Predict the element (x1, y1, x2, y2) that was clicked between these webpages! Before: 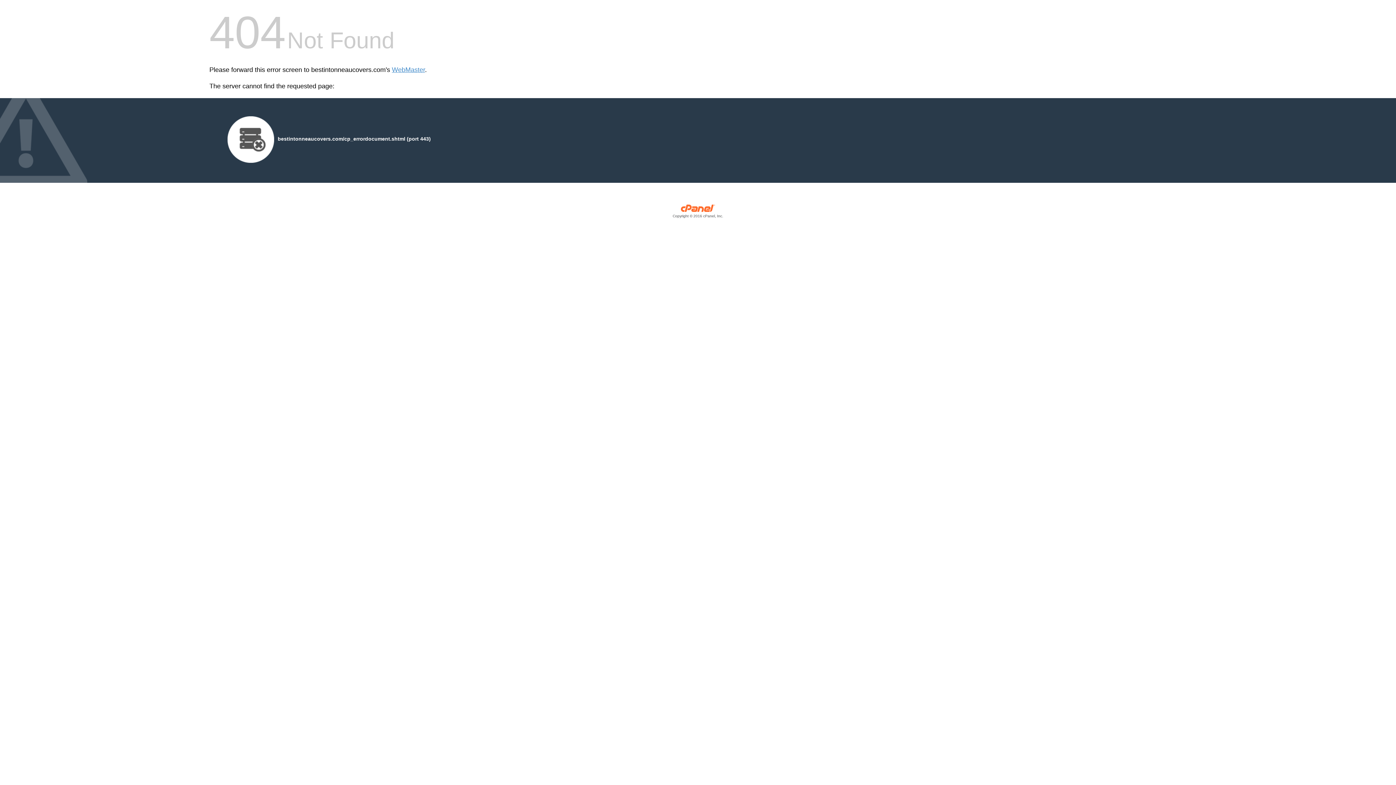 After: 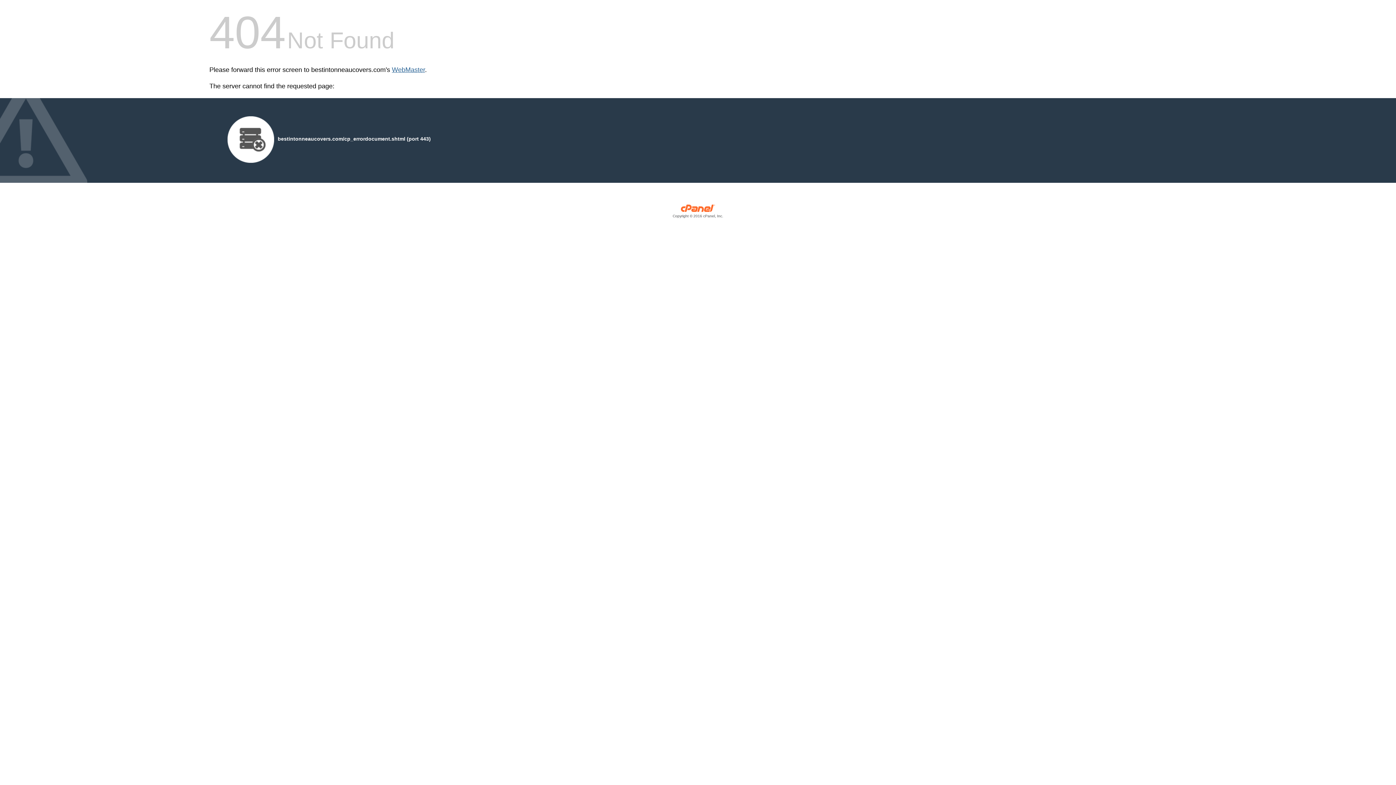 Action: label: WebMaster bbox: (392, 66, 425, 73)